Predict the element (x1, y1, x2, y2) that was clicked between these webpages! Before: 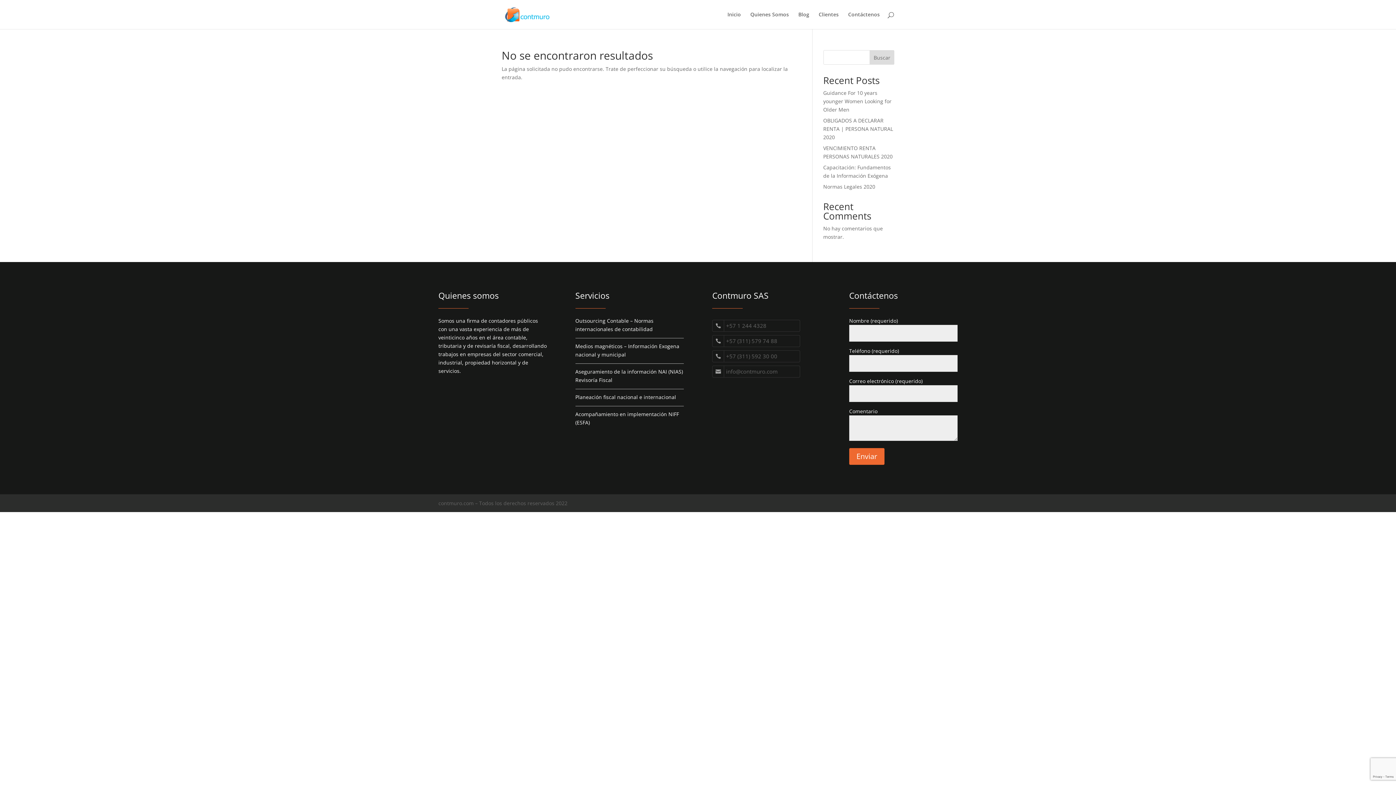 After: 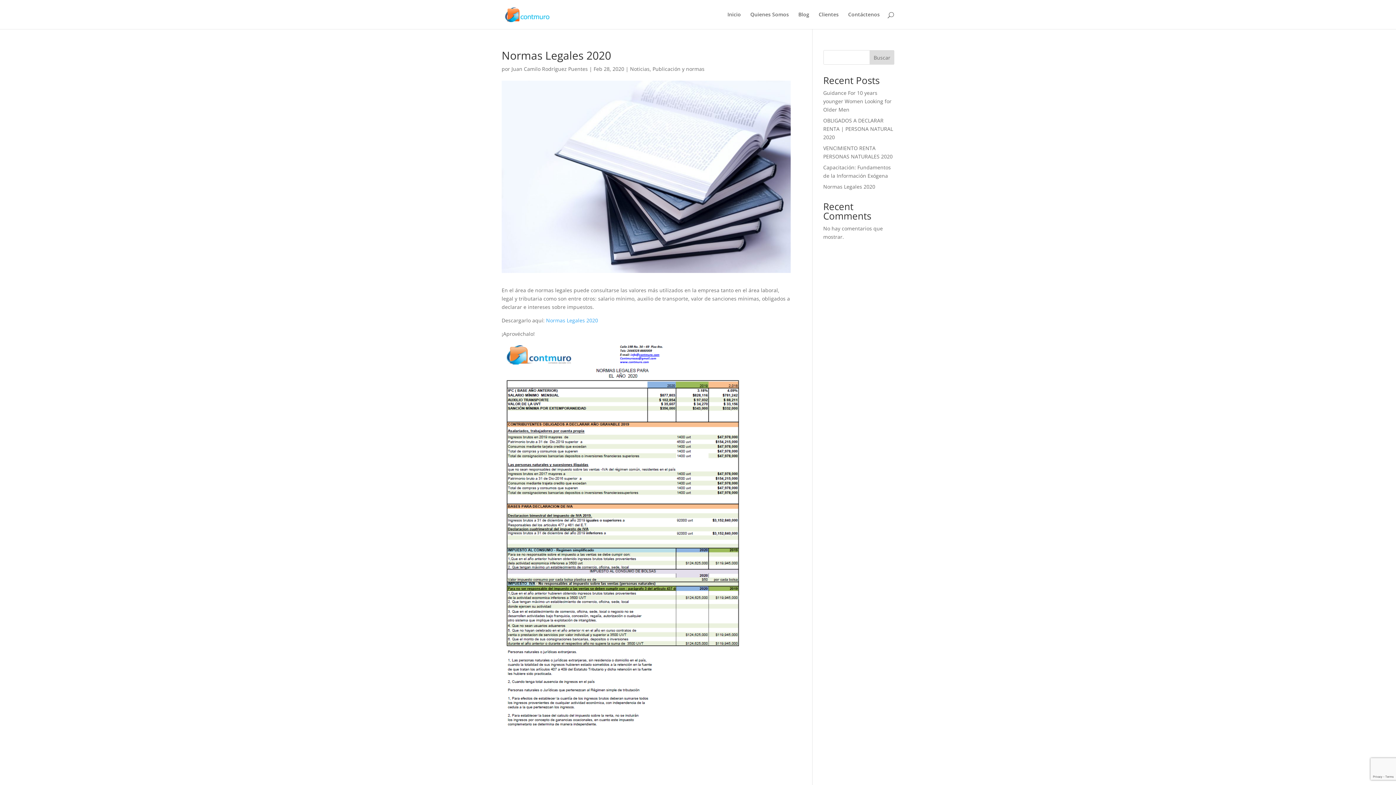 Action: label: Normas Legales 2020 bbox: (823, 183, 875, 190)